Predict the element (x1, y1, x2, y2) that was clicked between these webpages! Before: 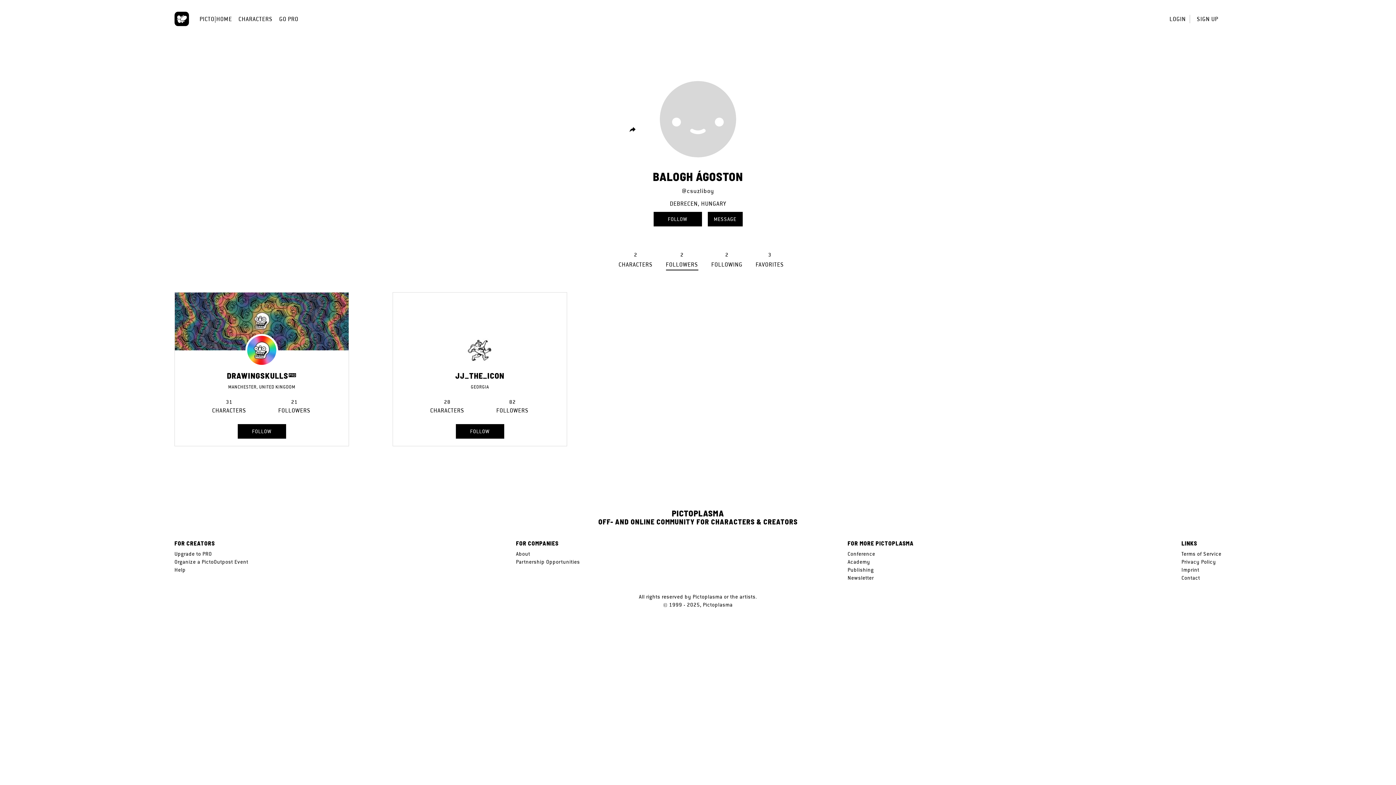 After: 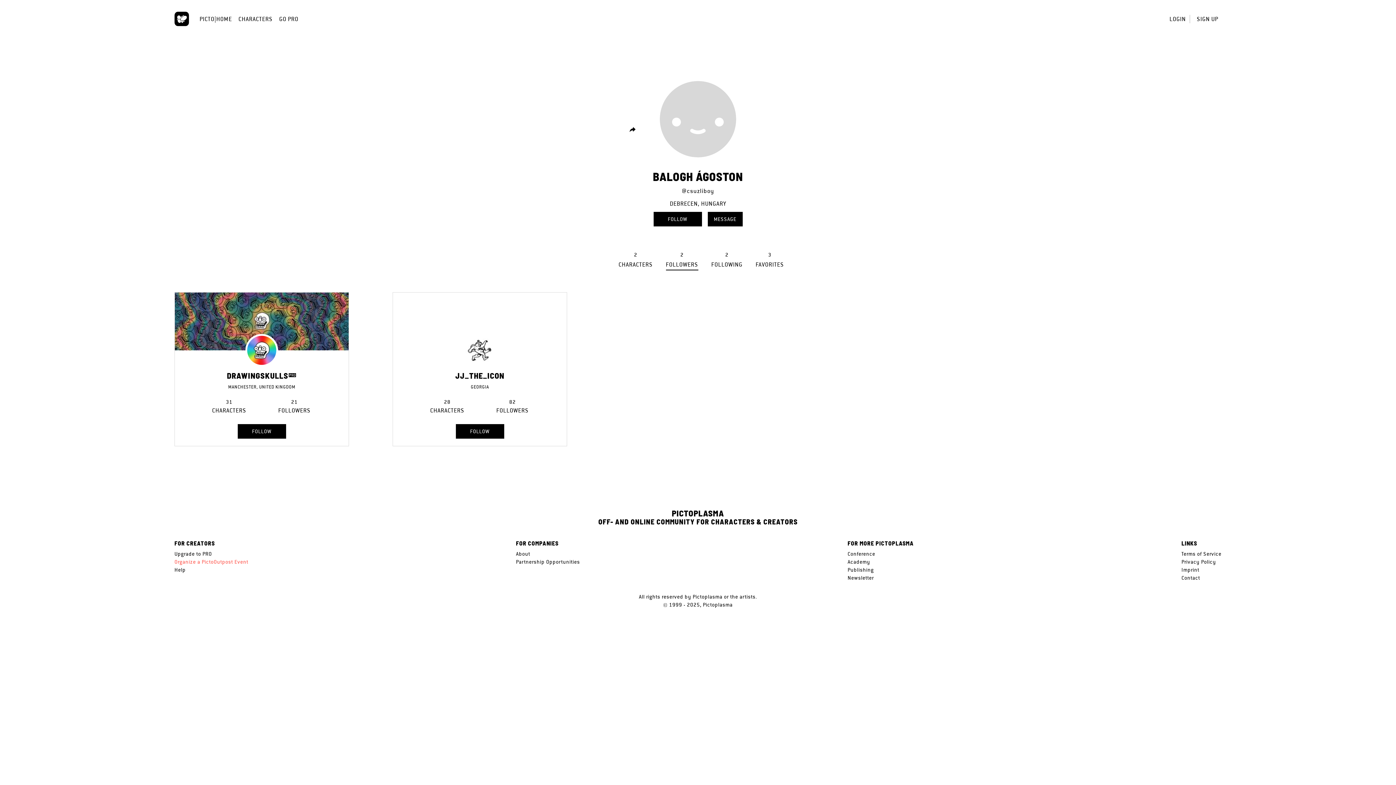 Action: bbox: (174, 558, 248, 566) label: Organize a PictoOutpost Event